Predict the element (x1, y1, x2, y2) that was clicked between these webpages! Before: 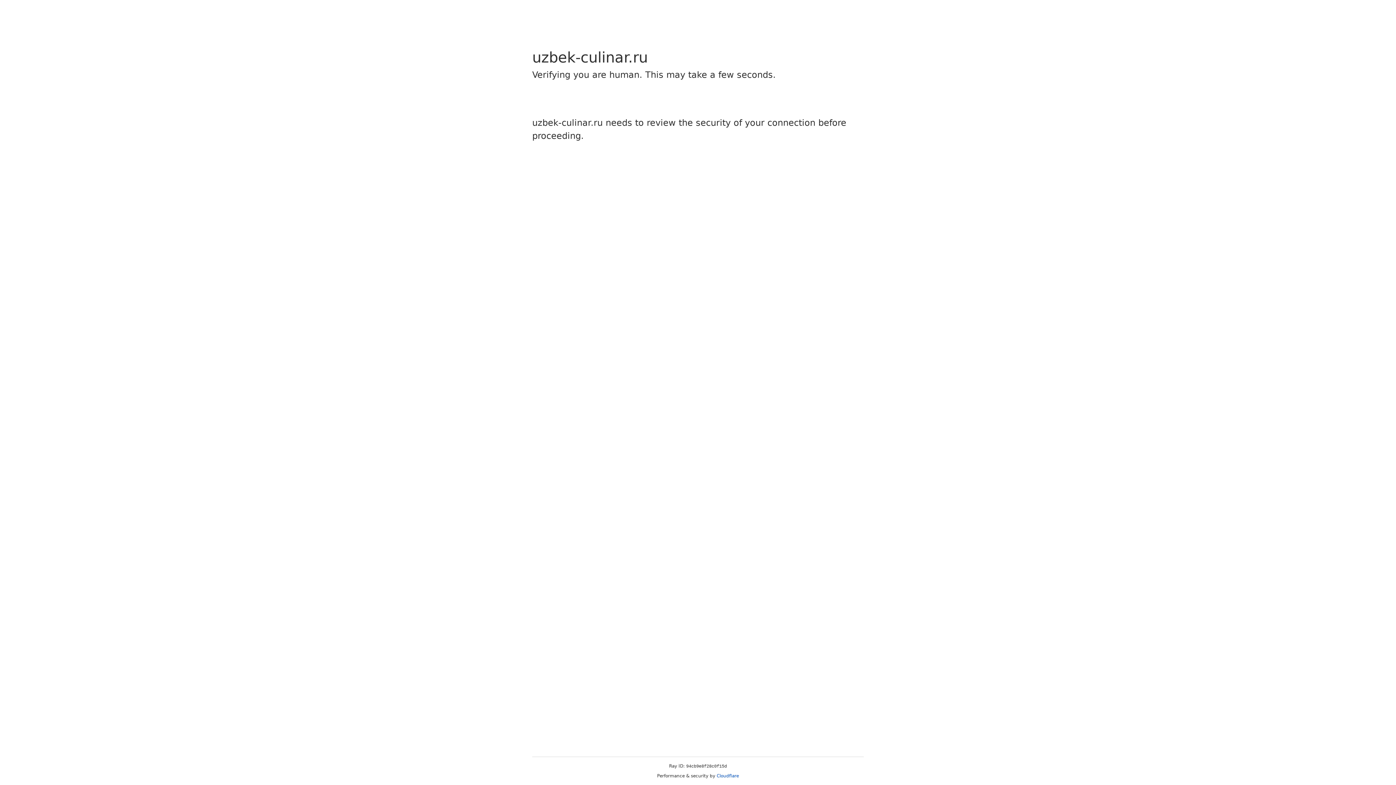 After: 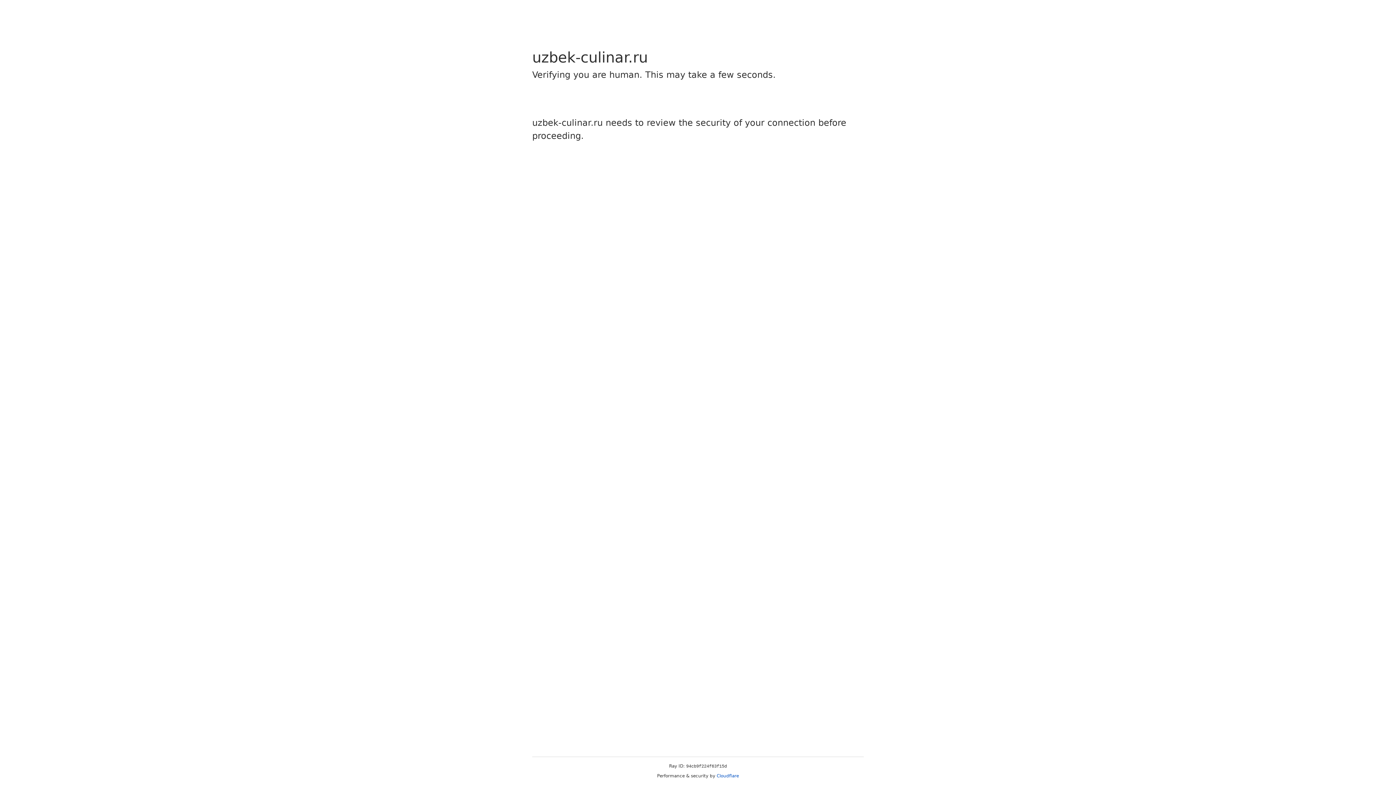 Action: label: Cloudflare bbox: (716, 773, 739, 778)